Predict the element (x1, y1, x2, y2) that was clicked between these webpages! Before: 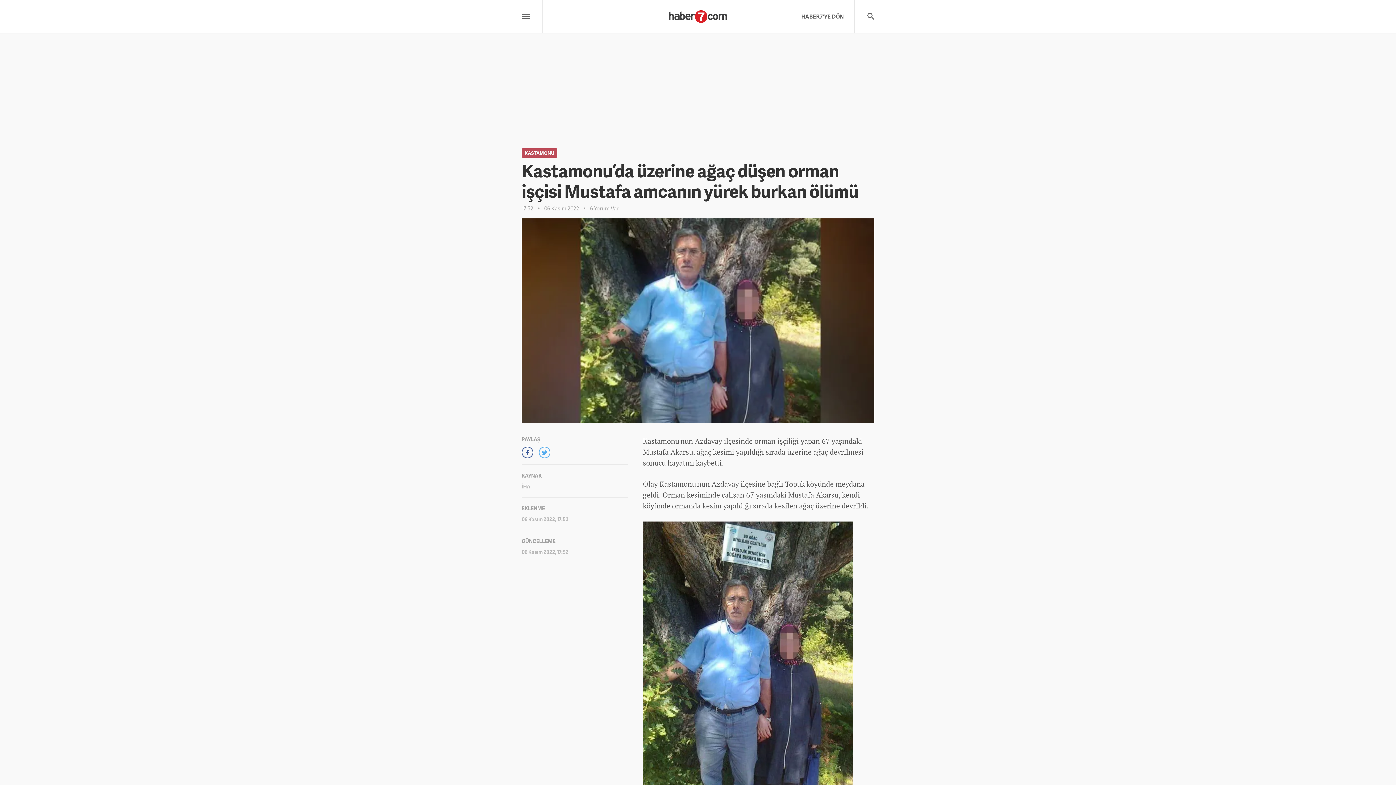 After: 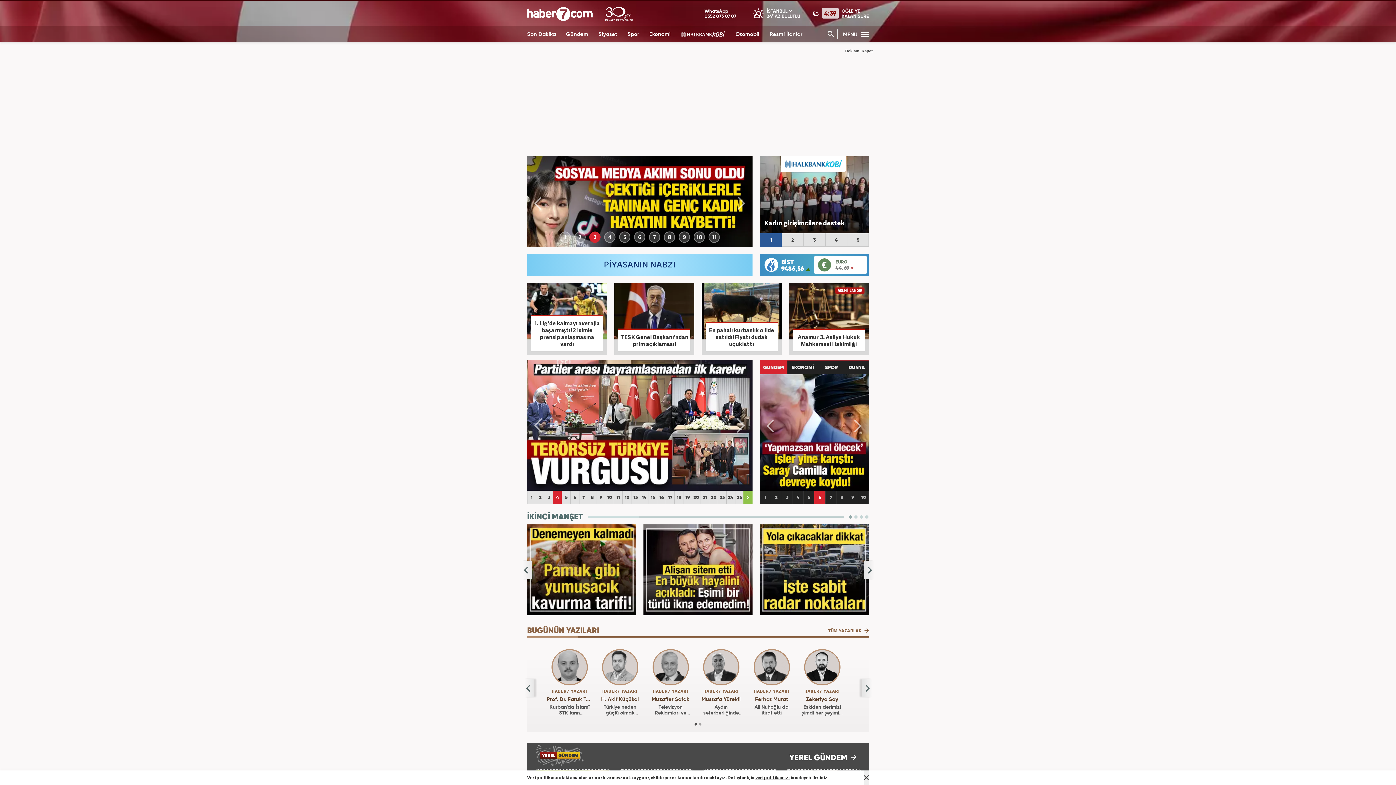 Action: label: HABER7'YE DÖN bbox: (801, 0, 843, 32)